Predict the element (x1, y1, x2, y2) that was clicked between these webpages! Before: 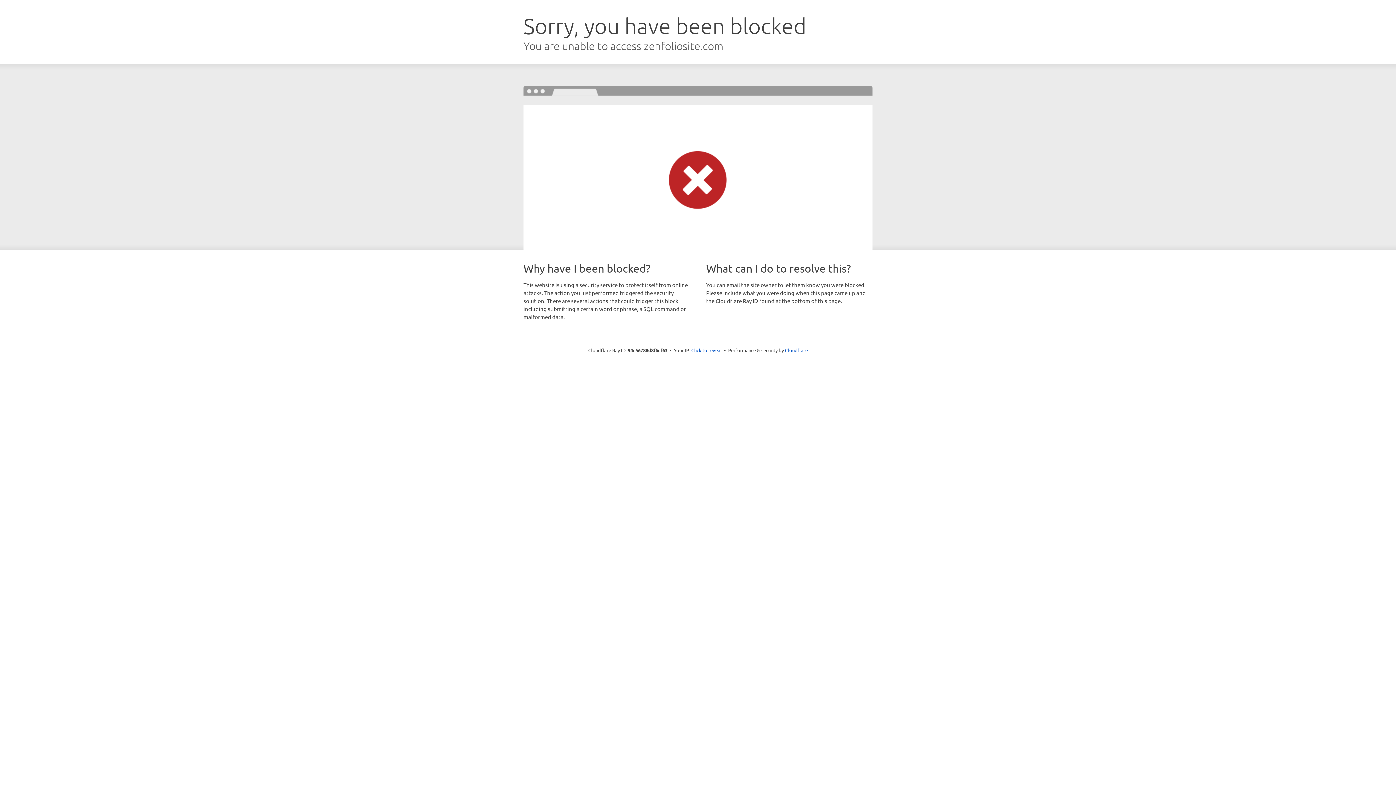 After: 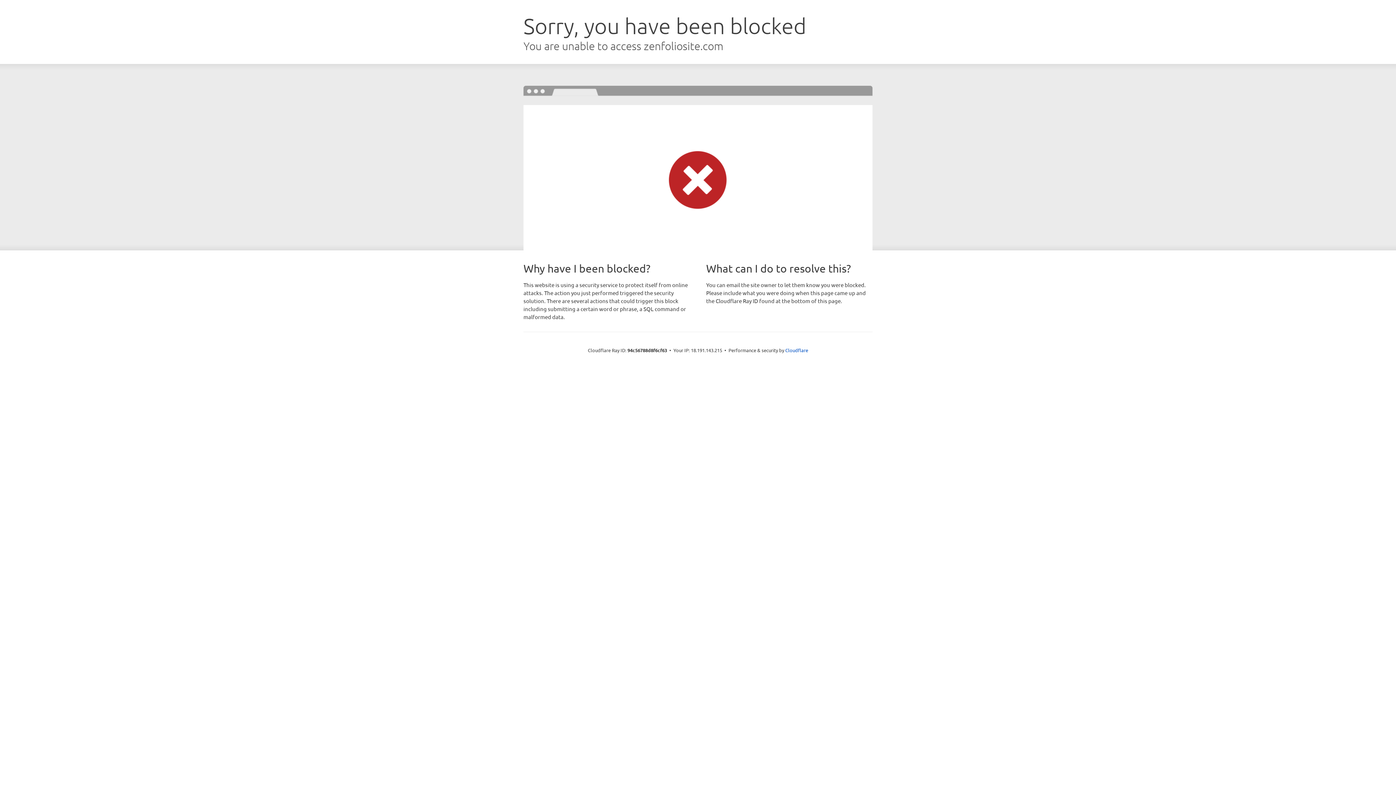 Action: bbox: (691, 346, 722, 353) label: Click to reveal